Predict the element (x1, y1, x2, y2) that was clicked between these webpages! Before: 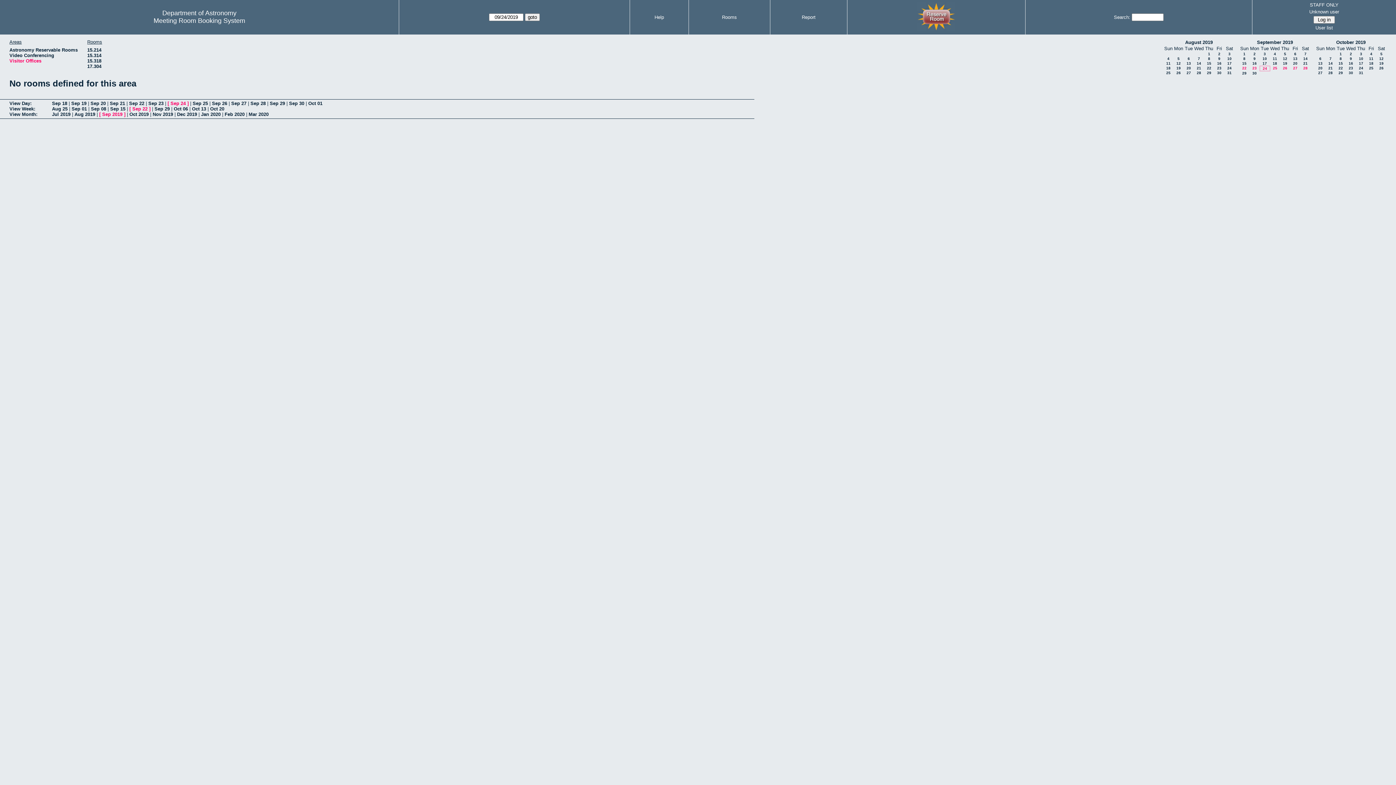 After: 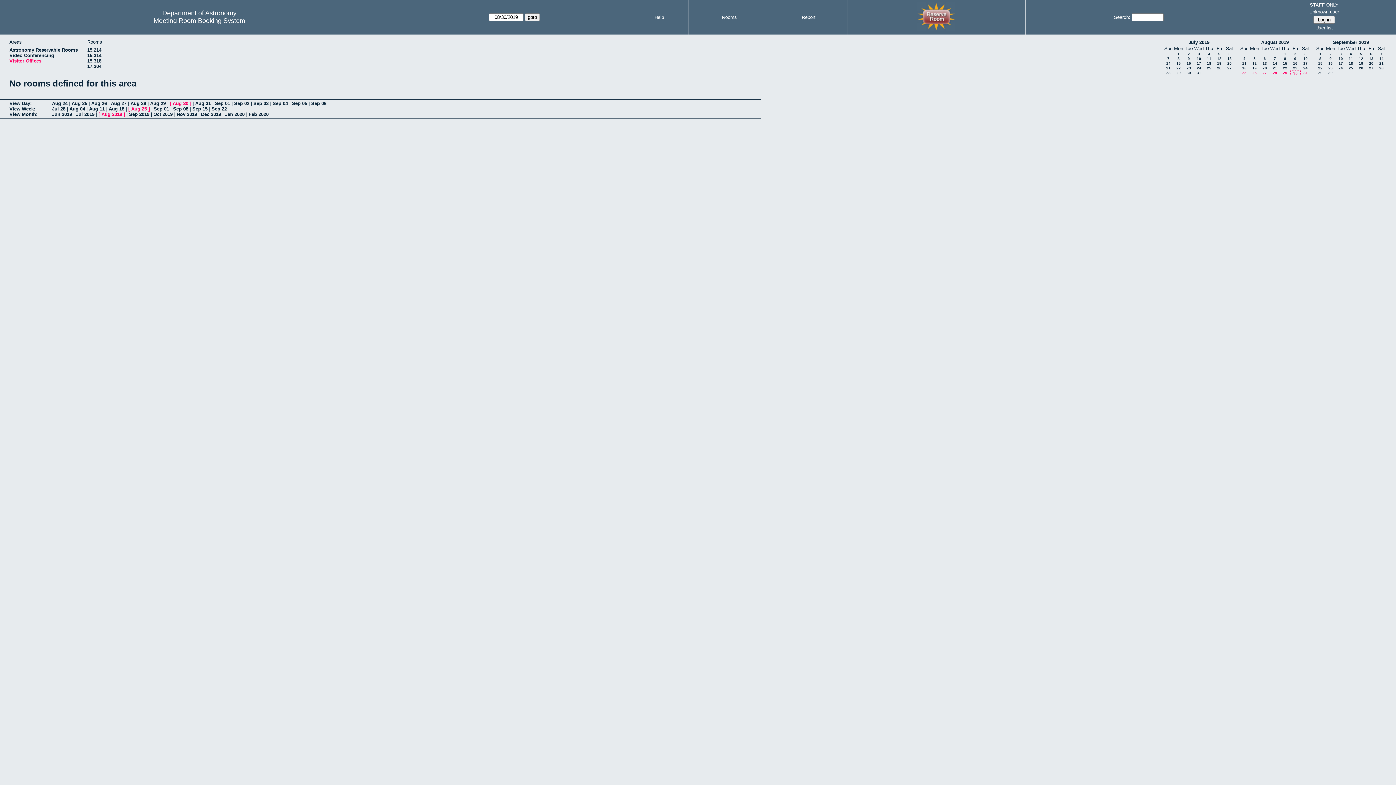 Action: bbox: (1217, 70, 1221, 74) label: 30